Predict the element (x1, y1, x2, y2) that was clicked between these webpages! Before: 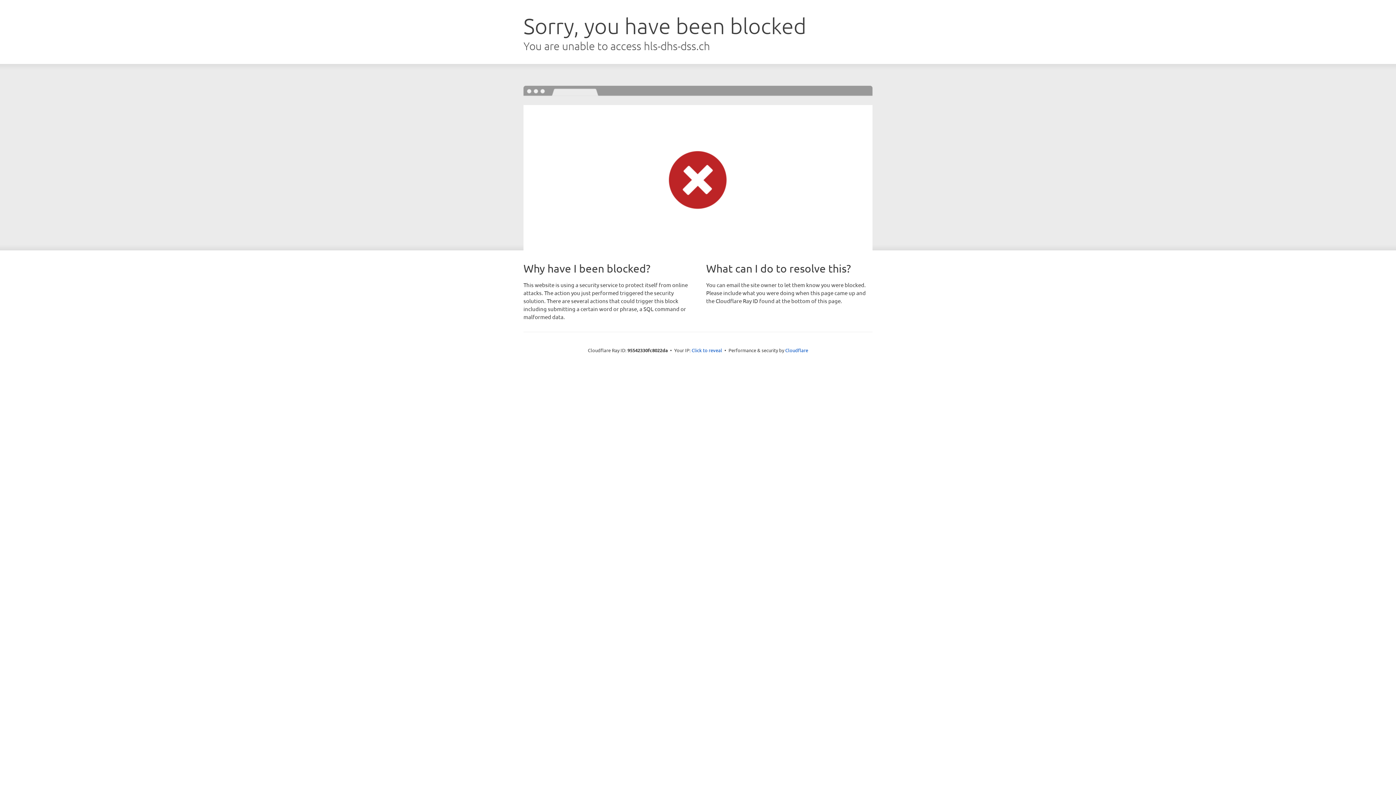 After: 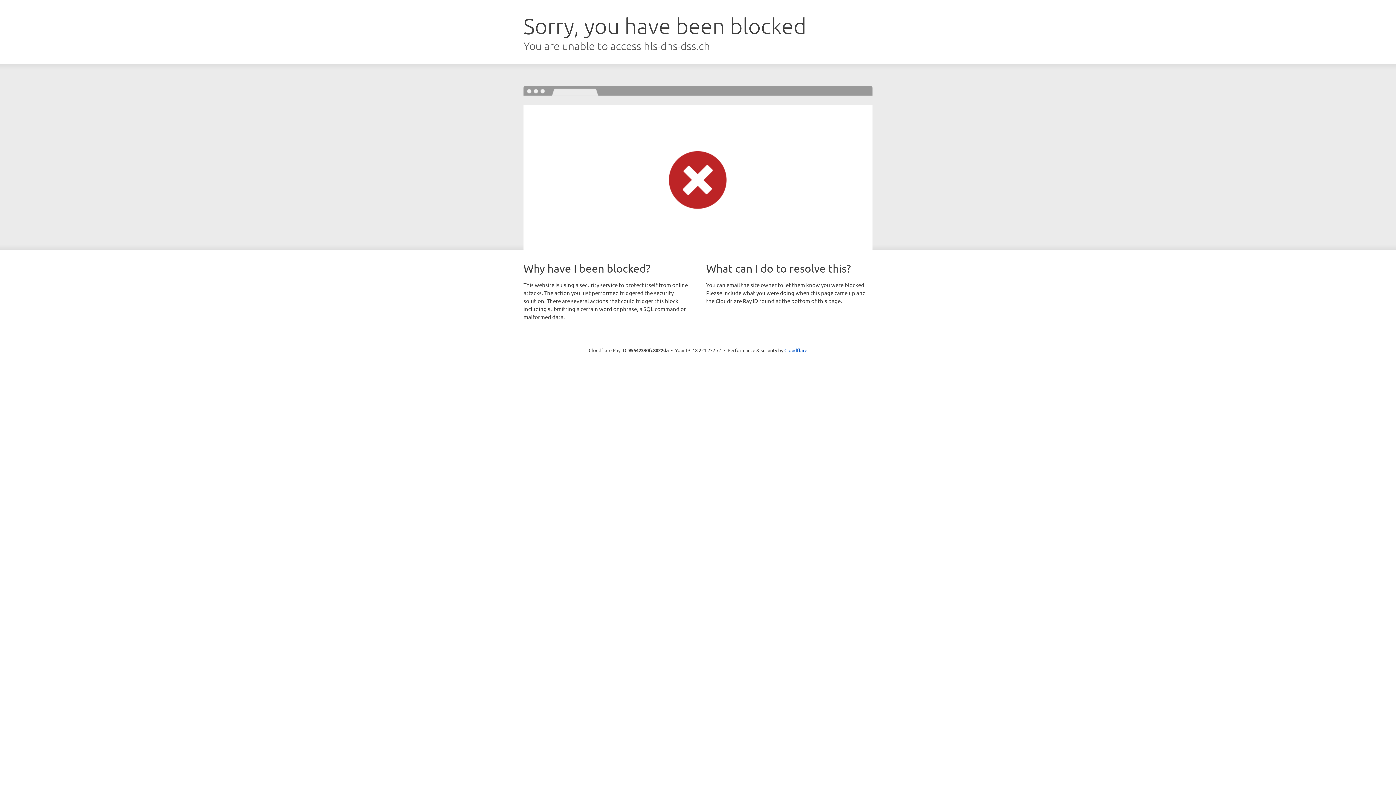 Action: label: Click to reveal bbox: (691, 346, 722, 353)